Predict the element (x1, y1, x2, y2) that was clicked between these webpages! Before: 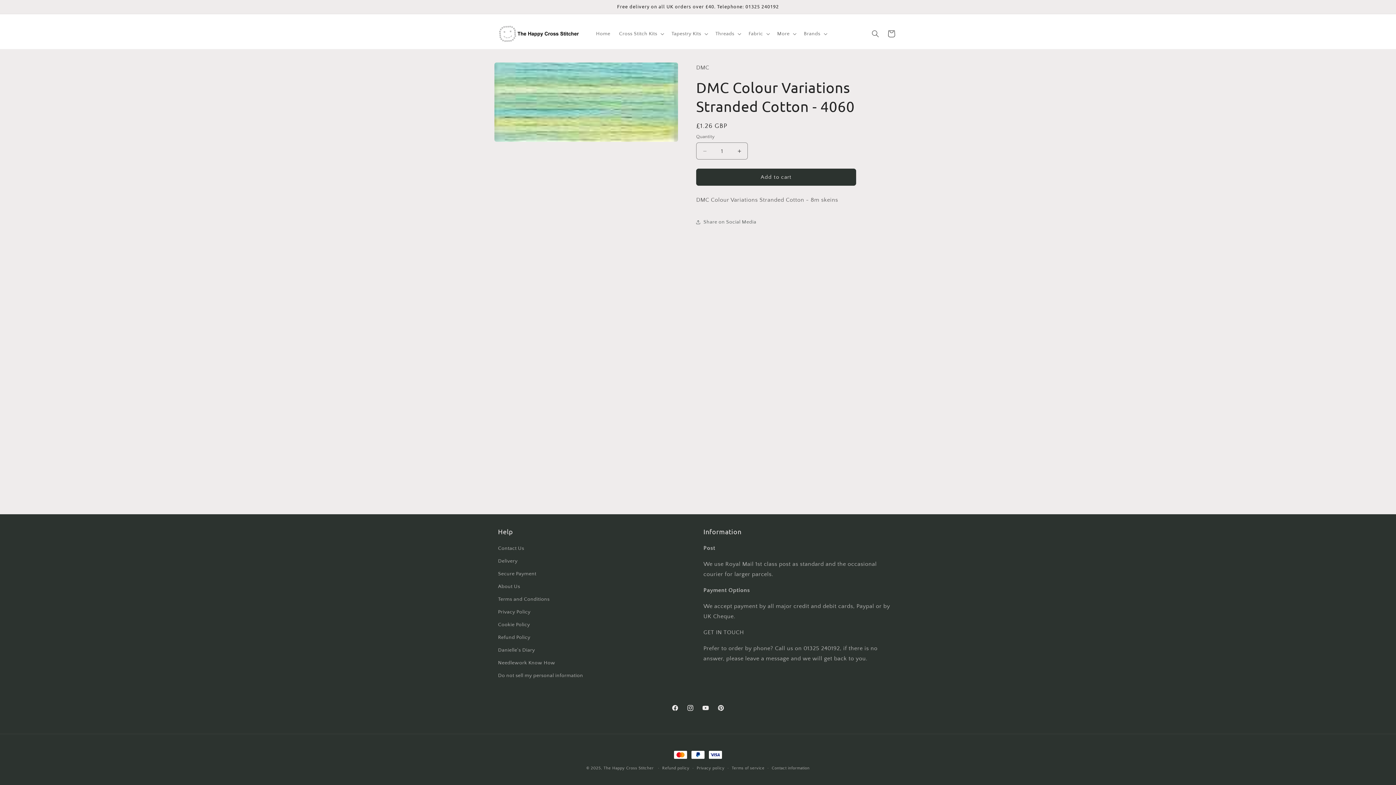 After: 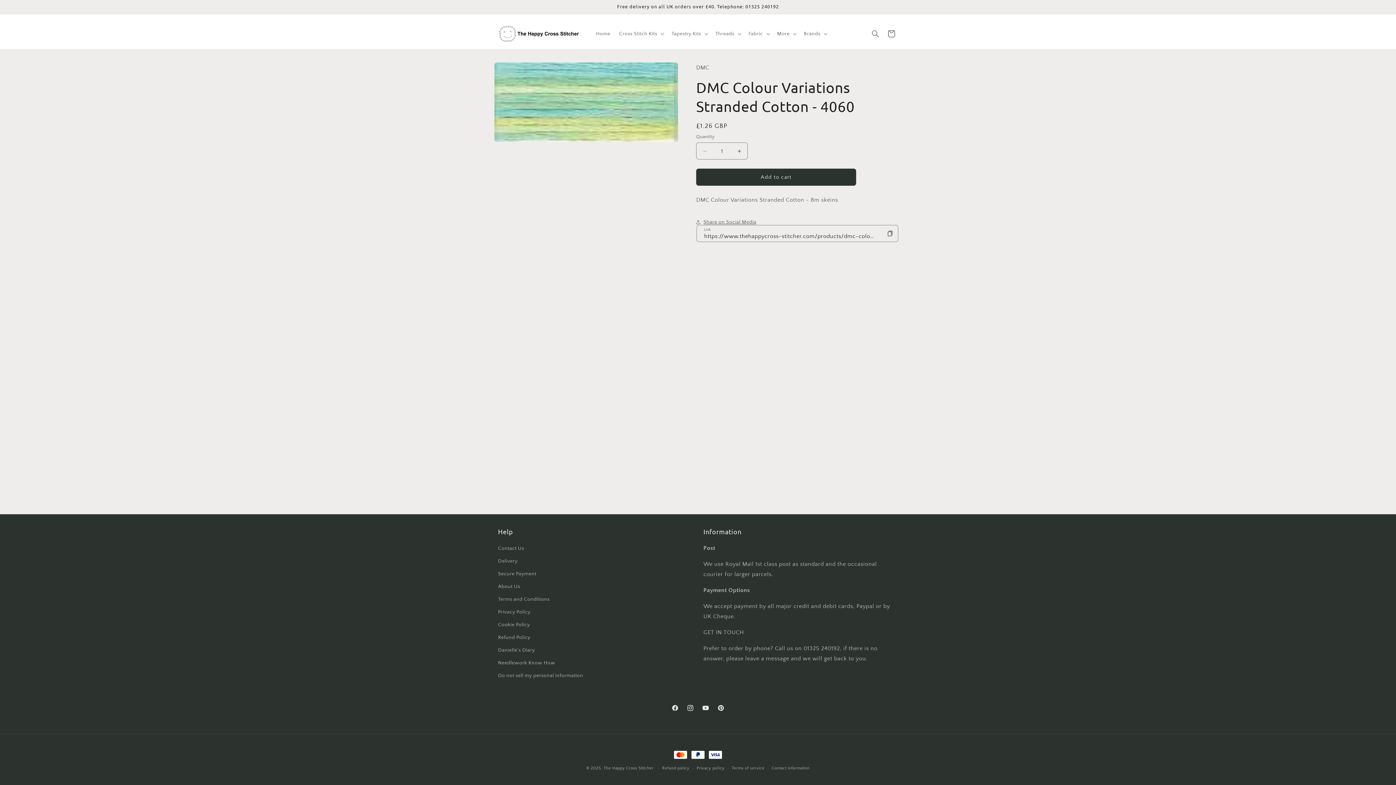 Action: label: Share on Social Media bbox: (696, 214, 756, 230)